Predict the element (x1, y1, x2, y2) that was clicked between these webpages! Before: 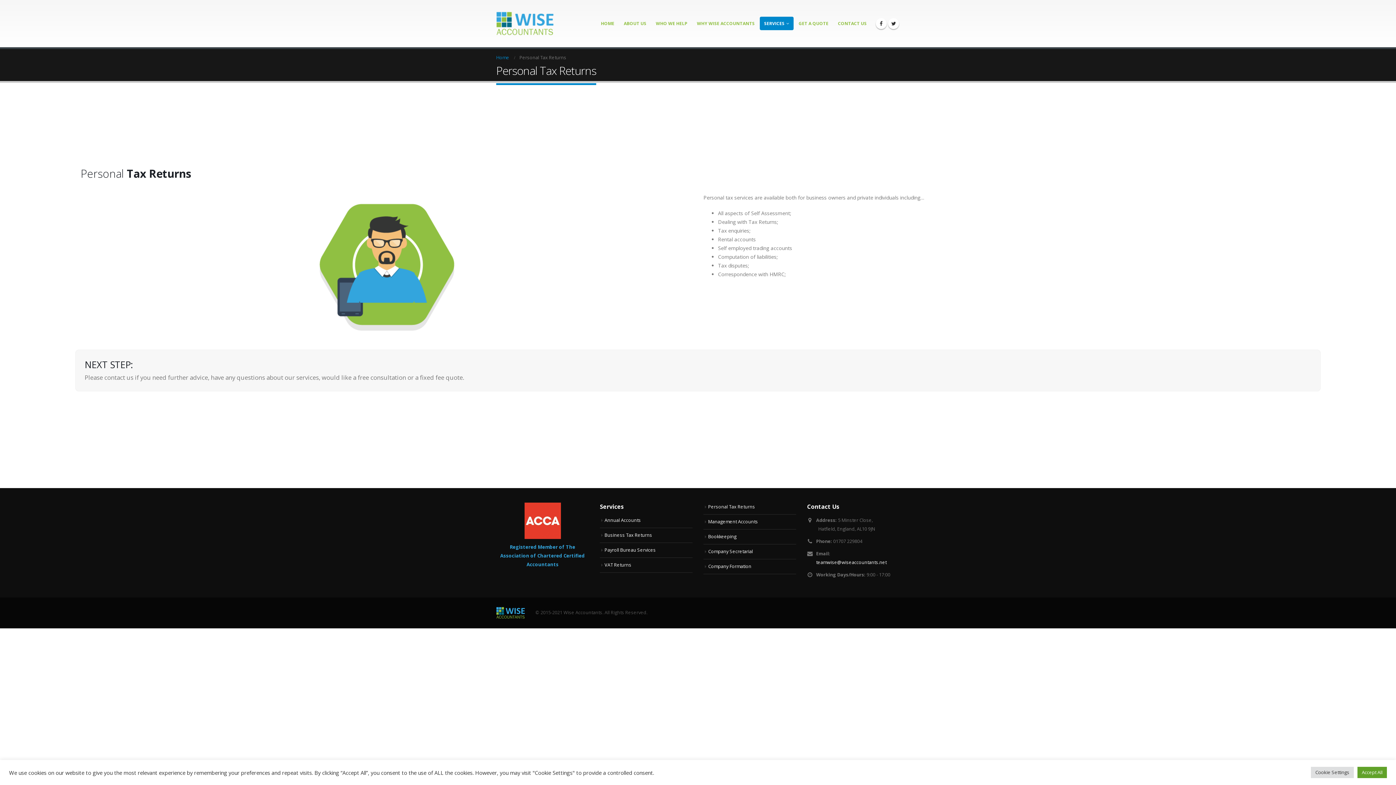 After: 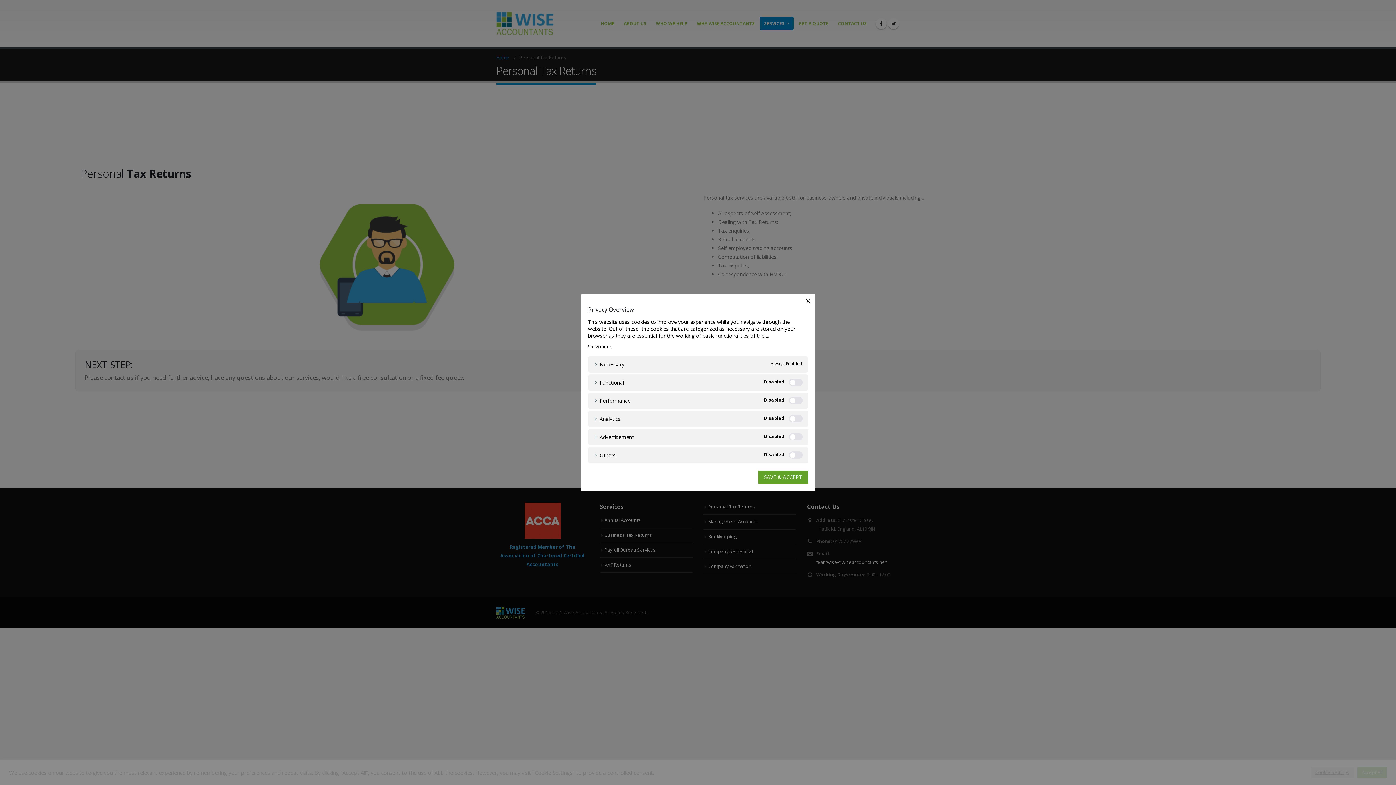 Action: bbox: (1311, 767, 1354, 778) label: Cookie Settings